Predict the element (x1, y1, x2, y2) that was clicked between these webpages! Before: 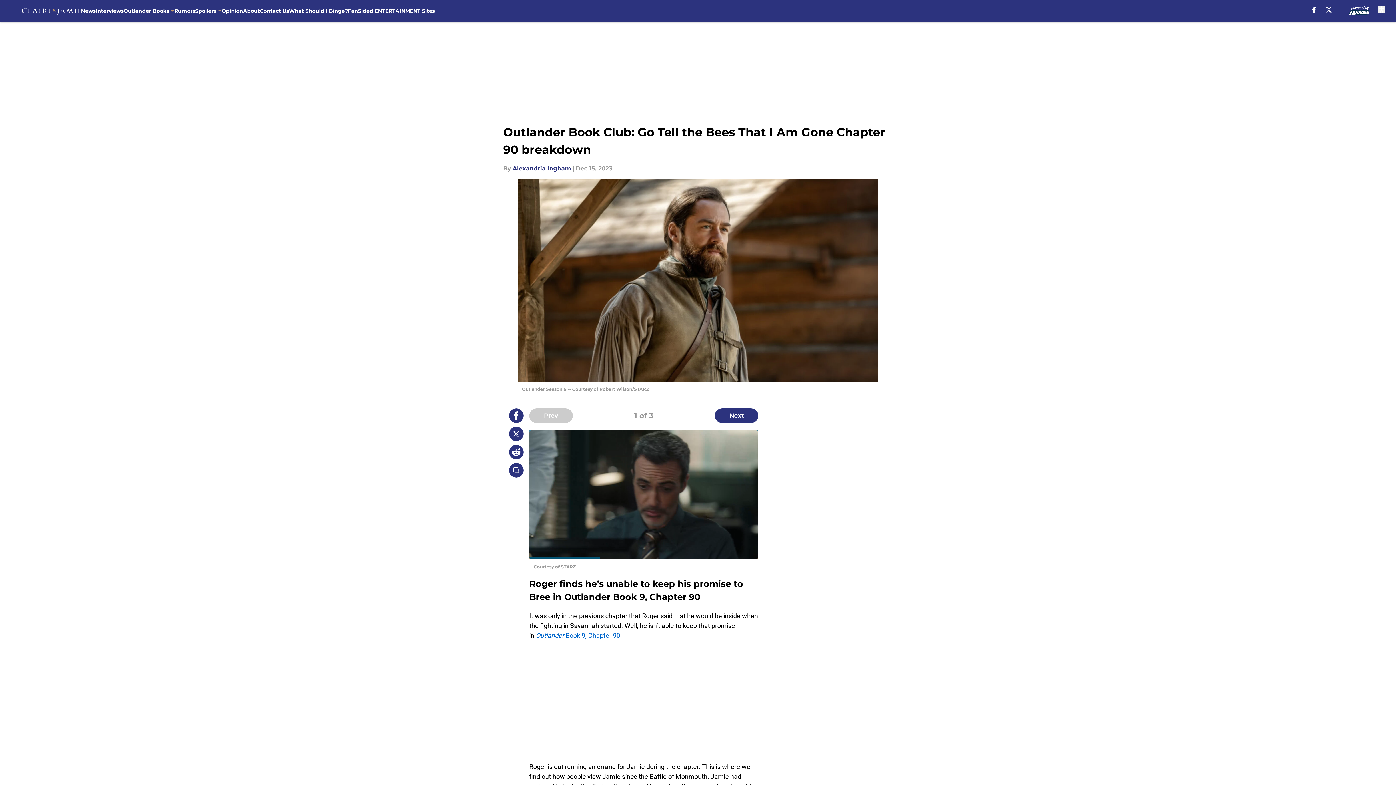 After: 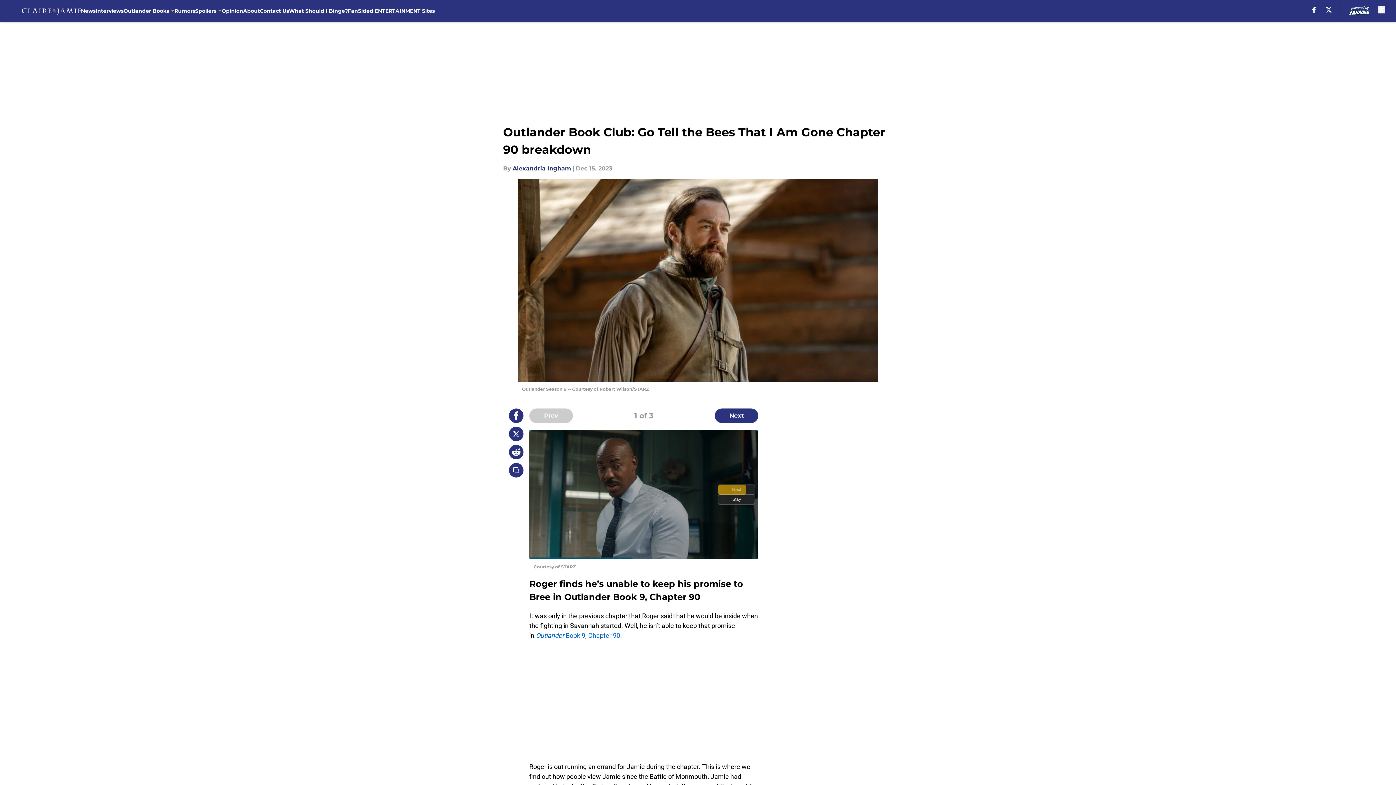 Action: label: X bbox: (1326, 6, 1331, 12)